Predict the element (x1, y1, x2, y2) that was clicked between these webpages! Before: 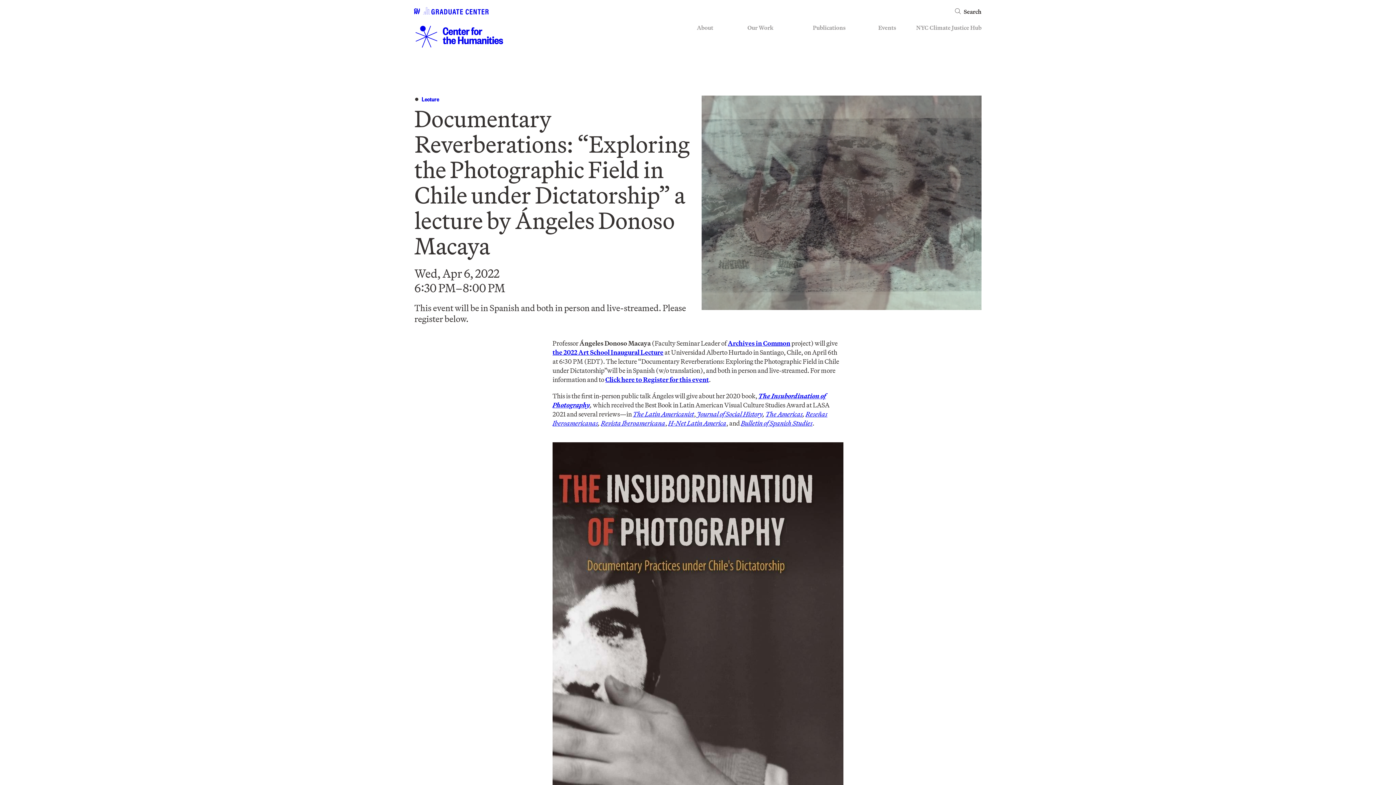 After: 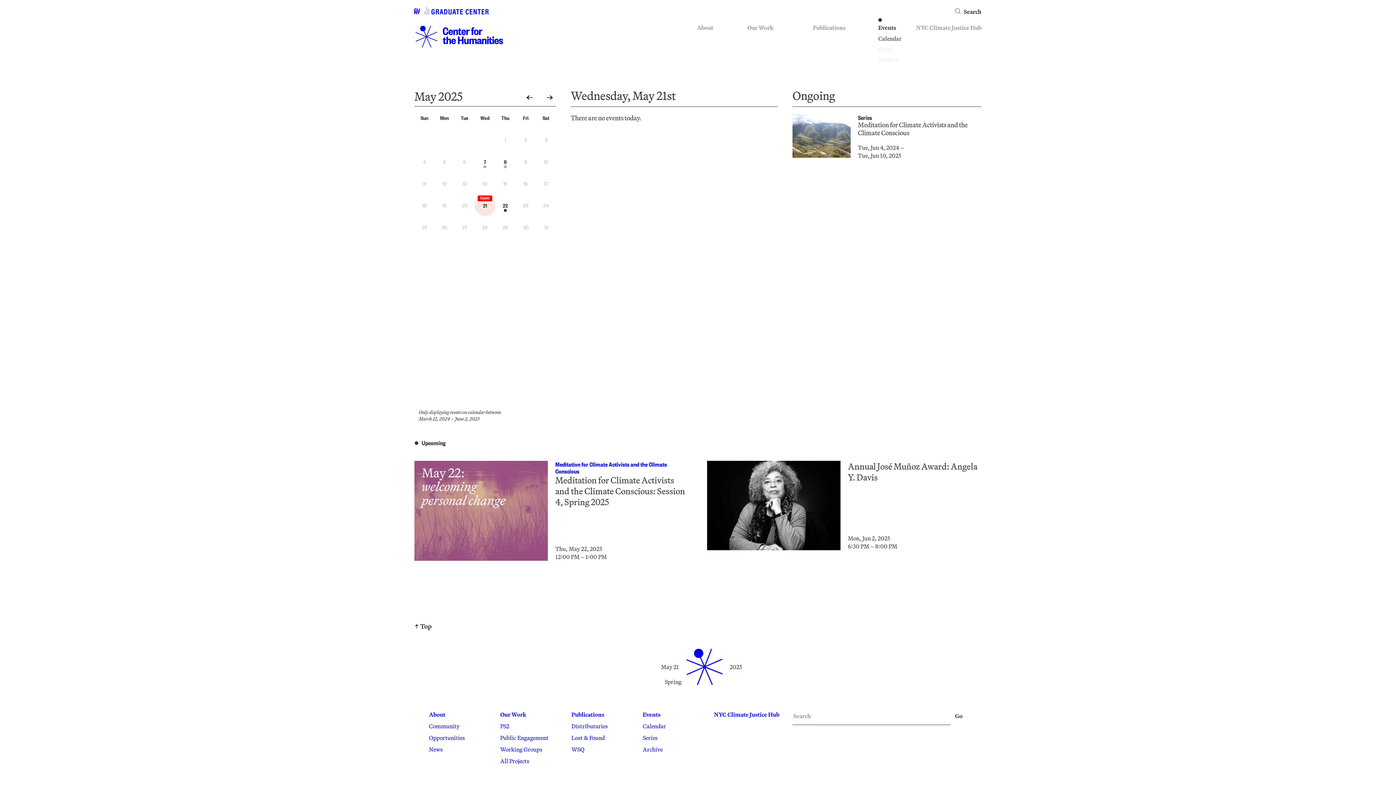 Action: bbox: (878, 34, 901, 42) label: Calendar